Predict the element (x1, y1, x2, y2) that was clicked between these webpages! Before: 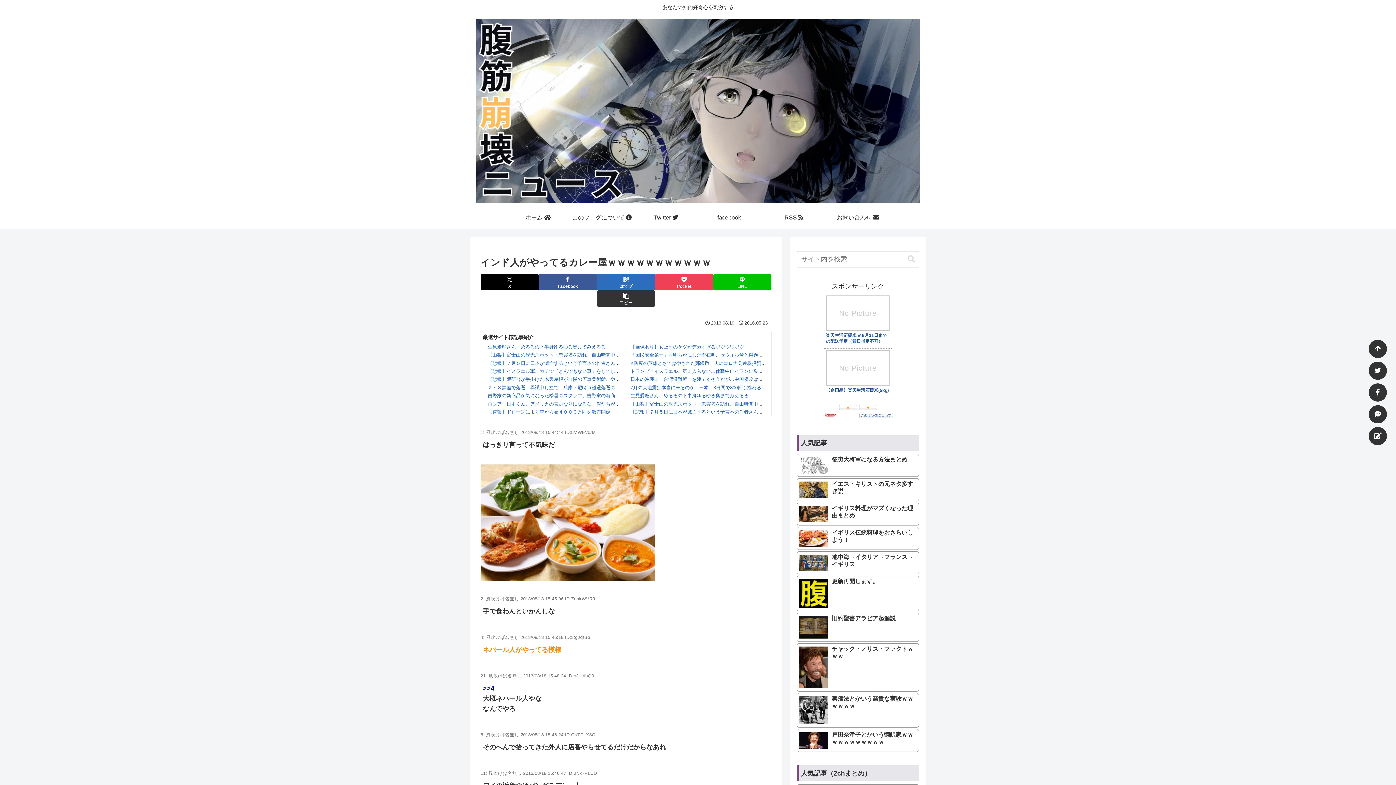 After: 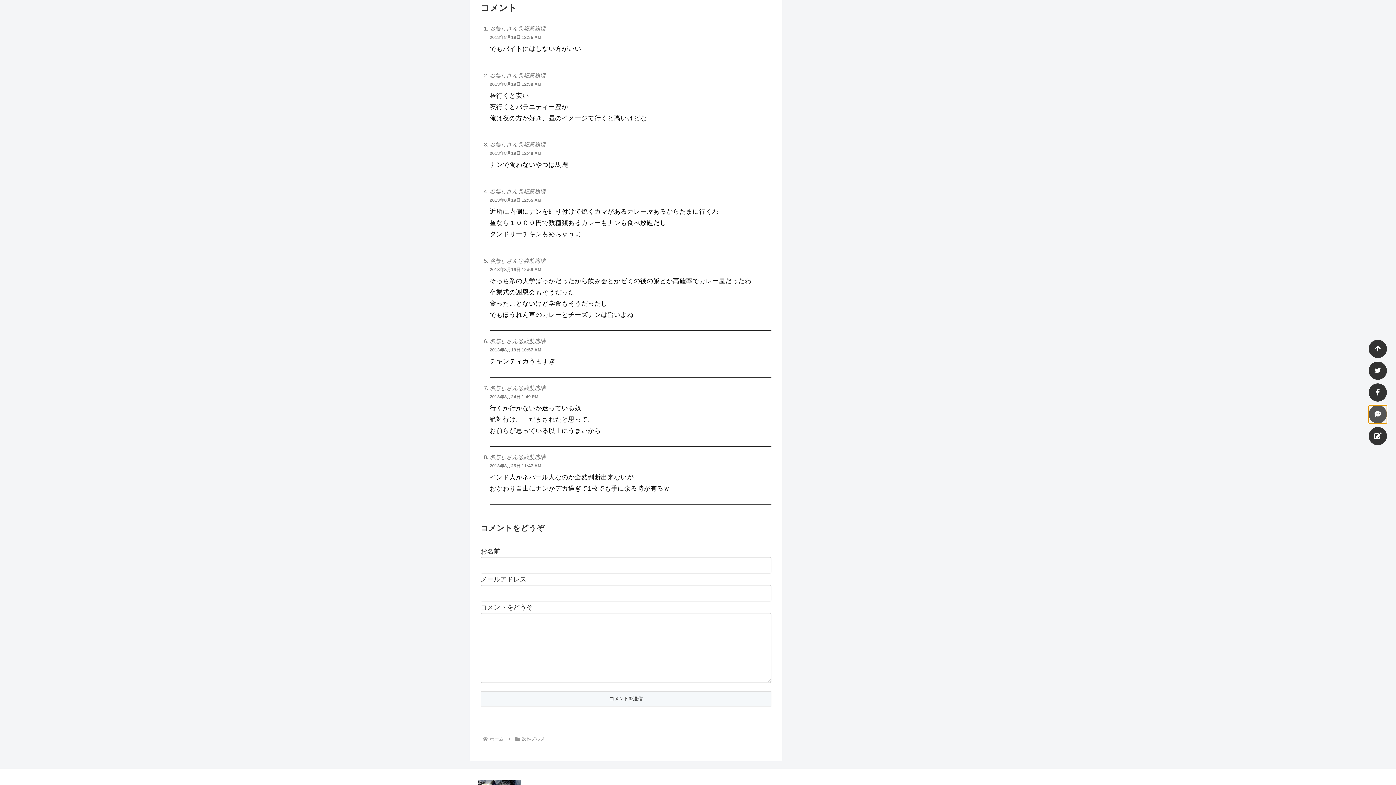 Action: bbox: (1369, 405, 1387, 423)